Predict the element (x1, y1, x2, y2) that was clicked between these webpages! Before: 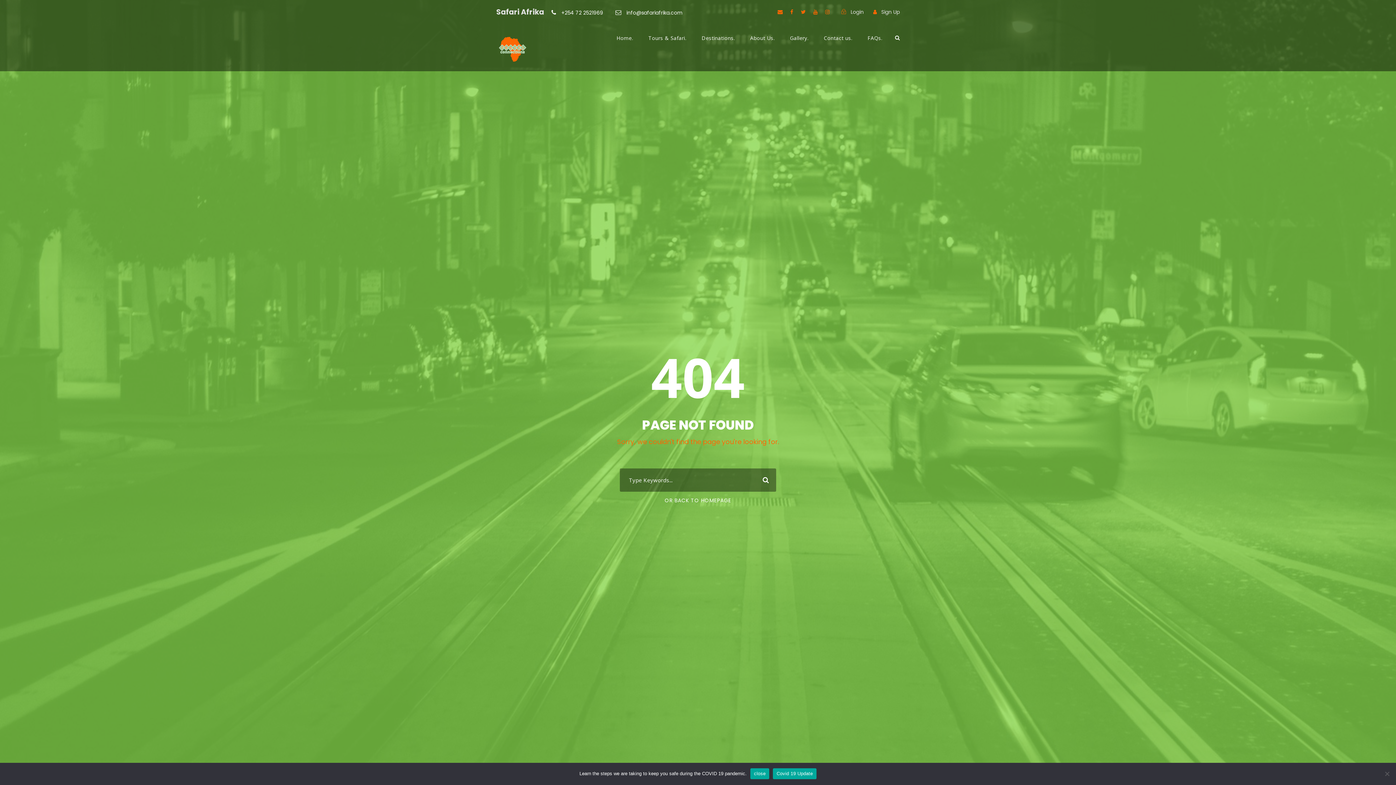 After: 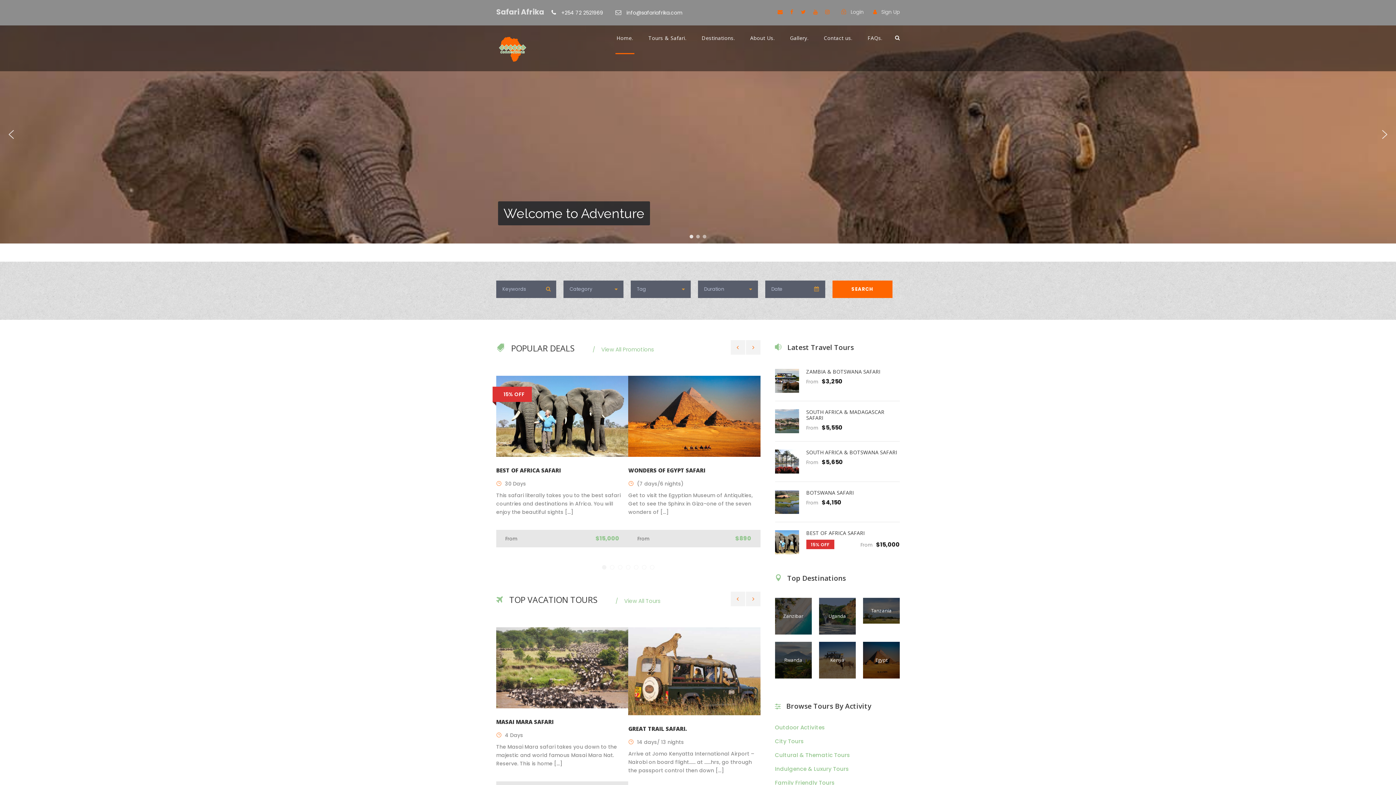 Action: bbox: (664, 497, 731, 504) label: OR BACK TO HOMEPAGE